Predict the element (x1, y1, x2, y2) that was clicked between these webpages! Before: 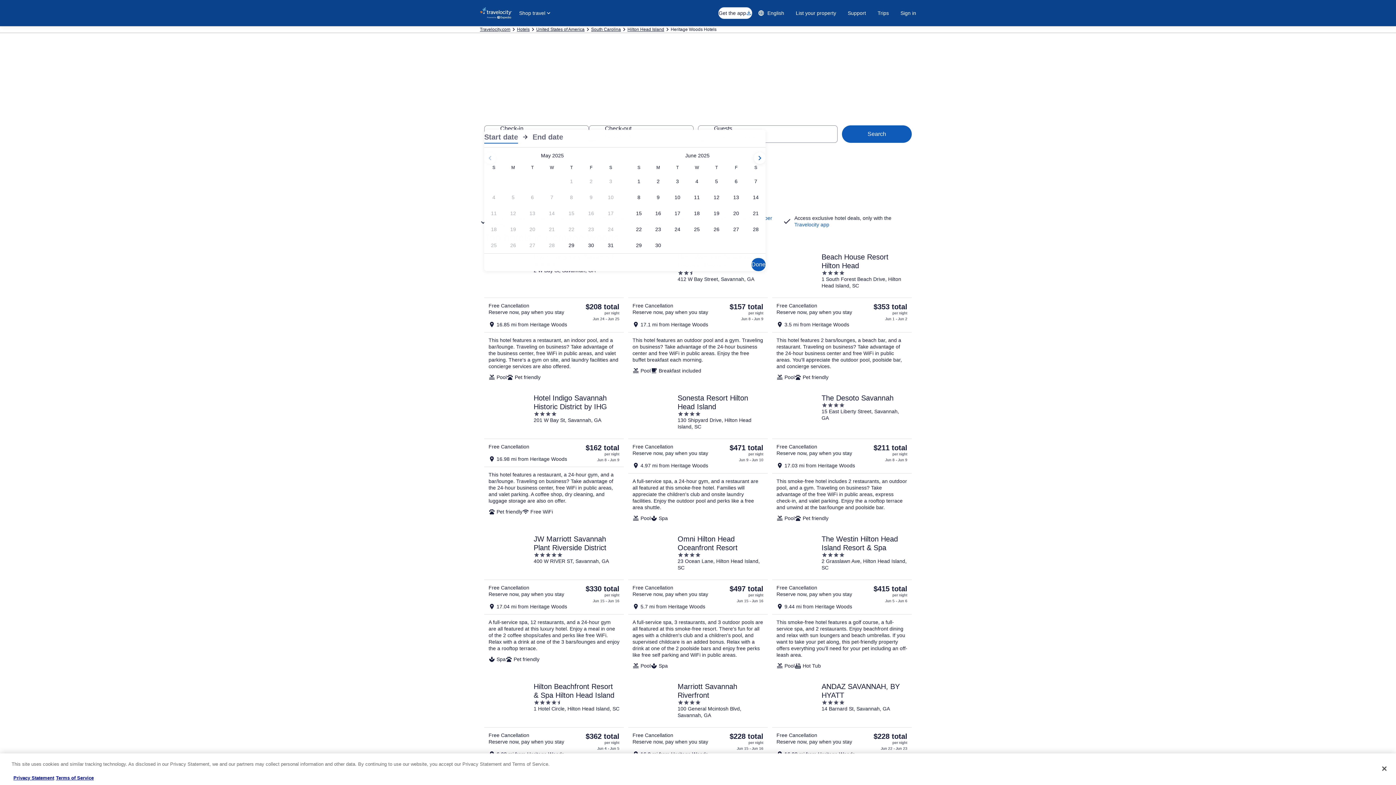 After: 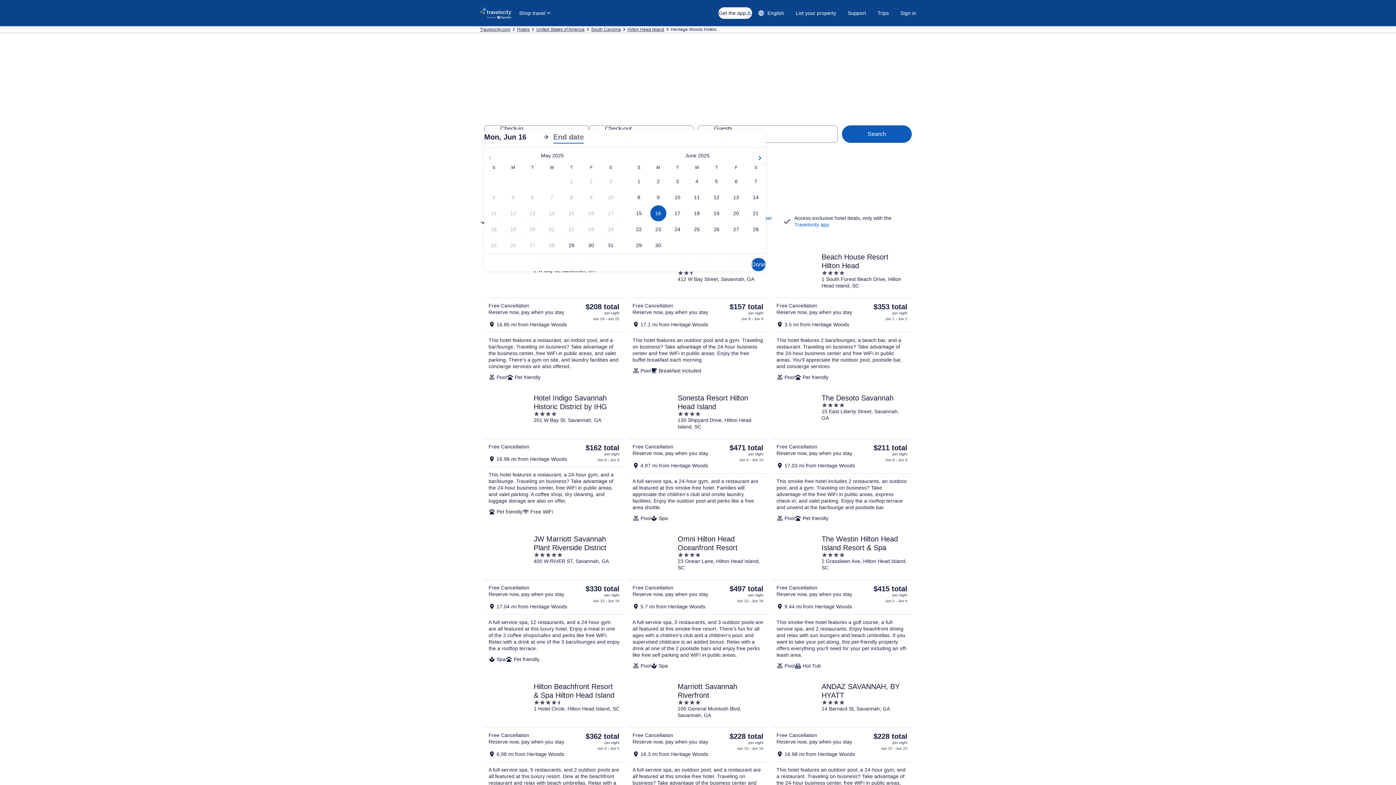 Action: bbox: (648, 205, 668, 221) label: Jun 16, 2025